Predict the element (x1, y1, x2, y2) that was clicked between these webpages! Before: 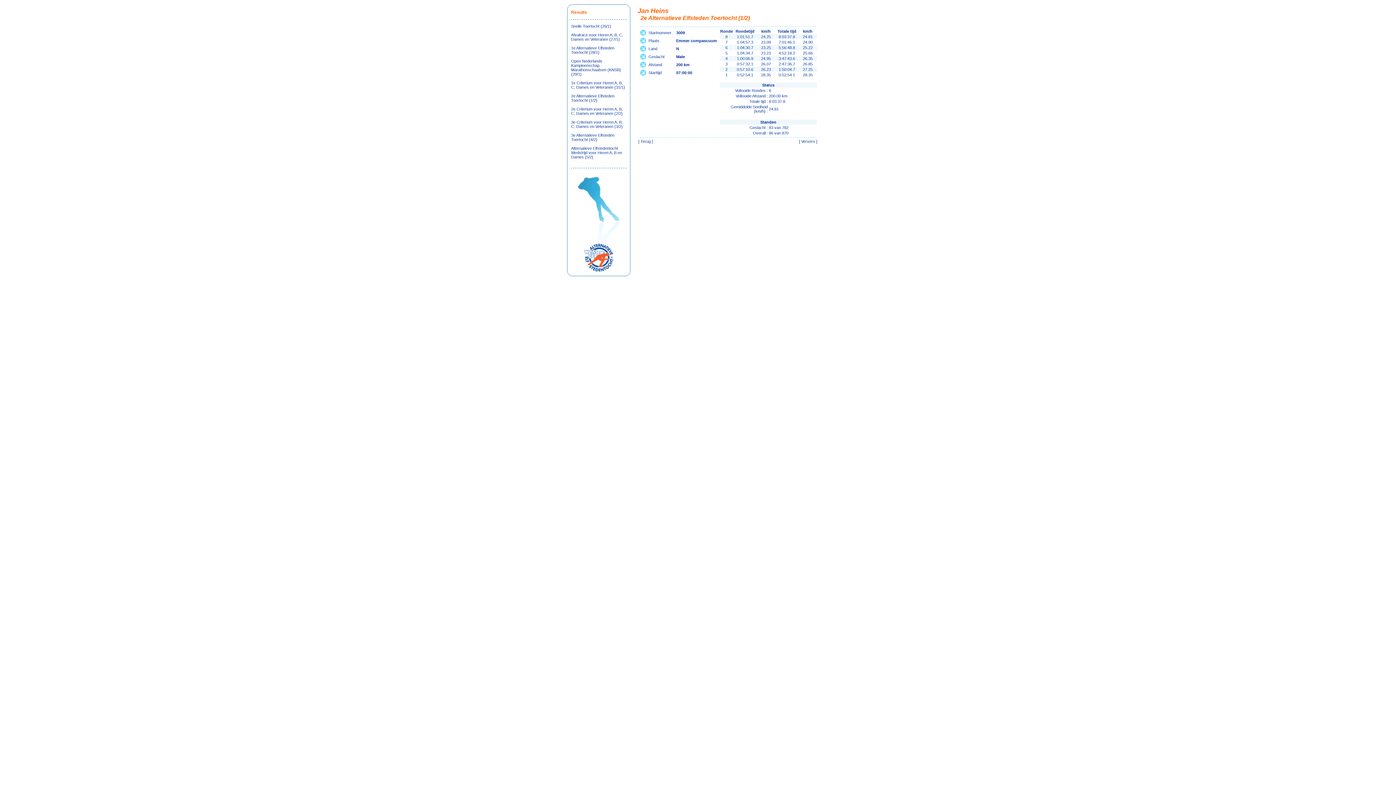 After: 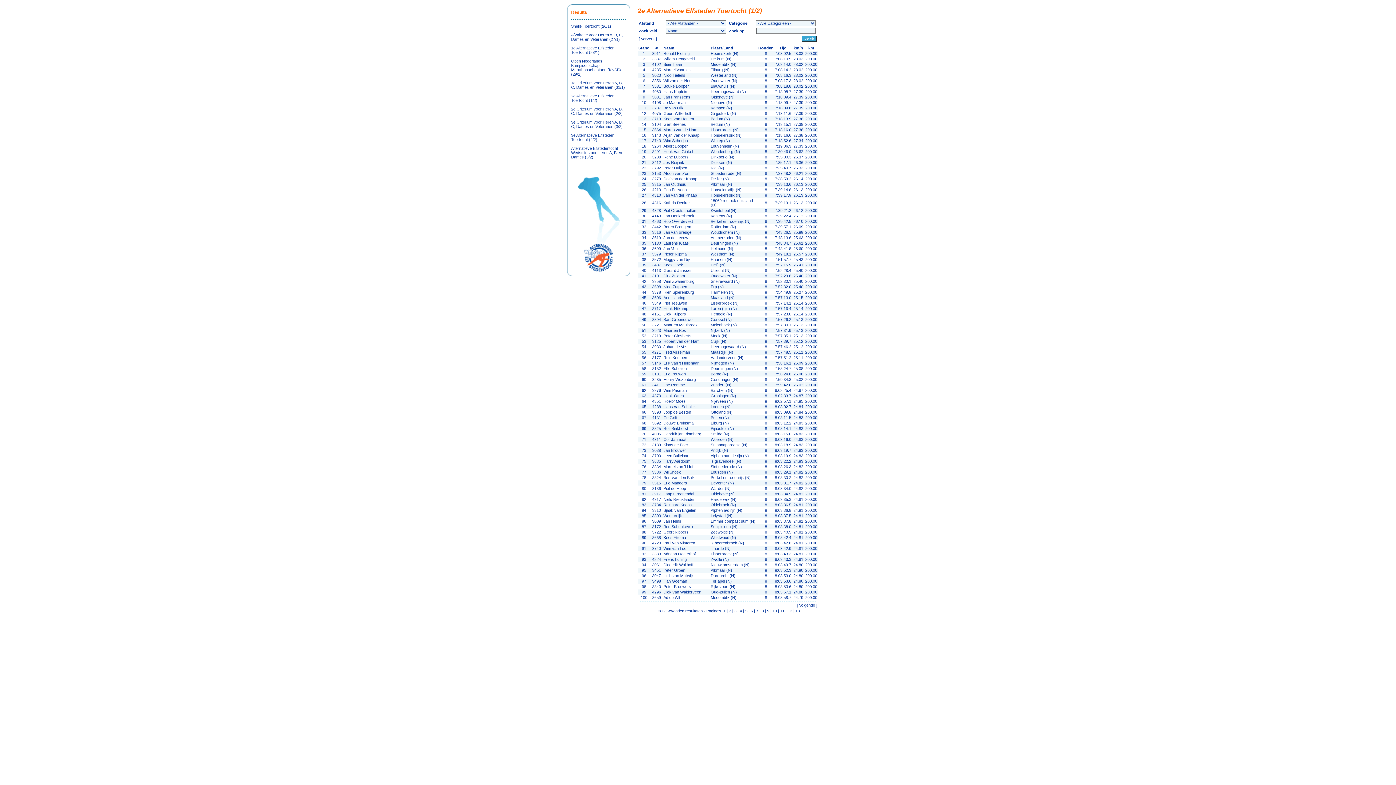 Action: bbox: (571, 93, 614, 102) label: 2e Alternatieve Elfsteden Toertocht (1/2)